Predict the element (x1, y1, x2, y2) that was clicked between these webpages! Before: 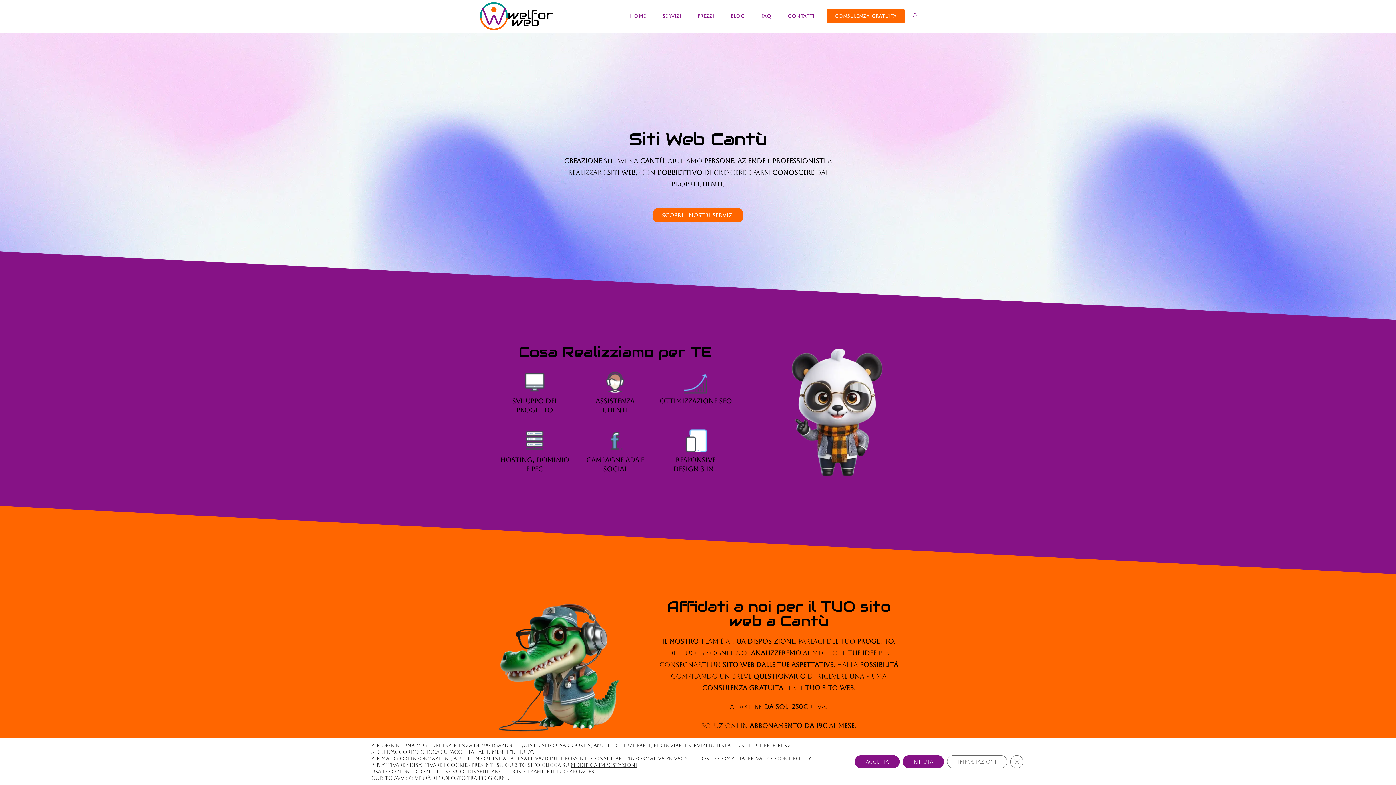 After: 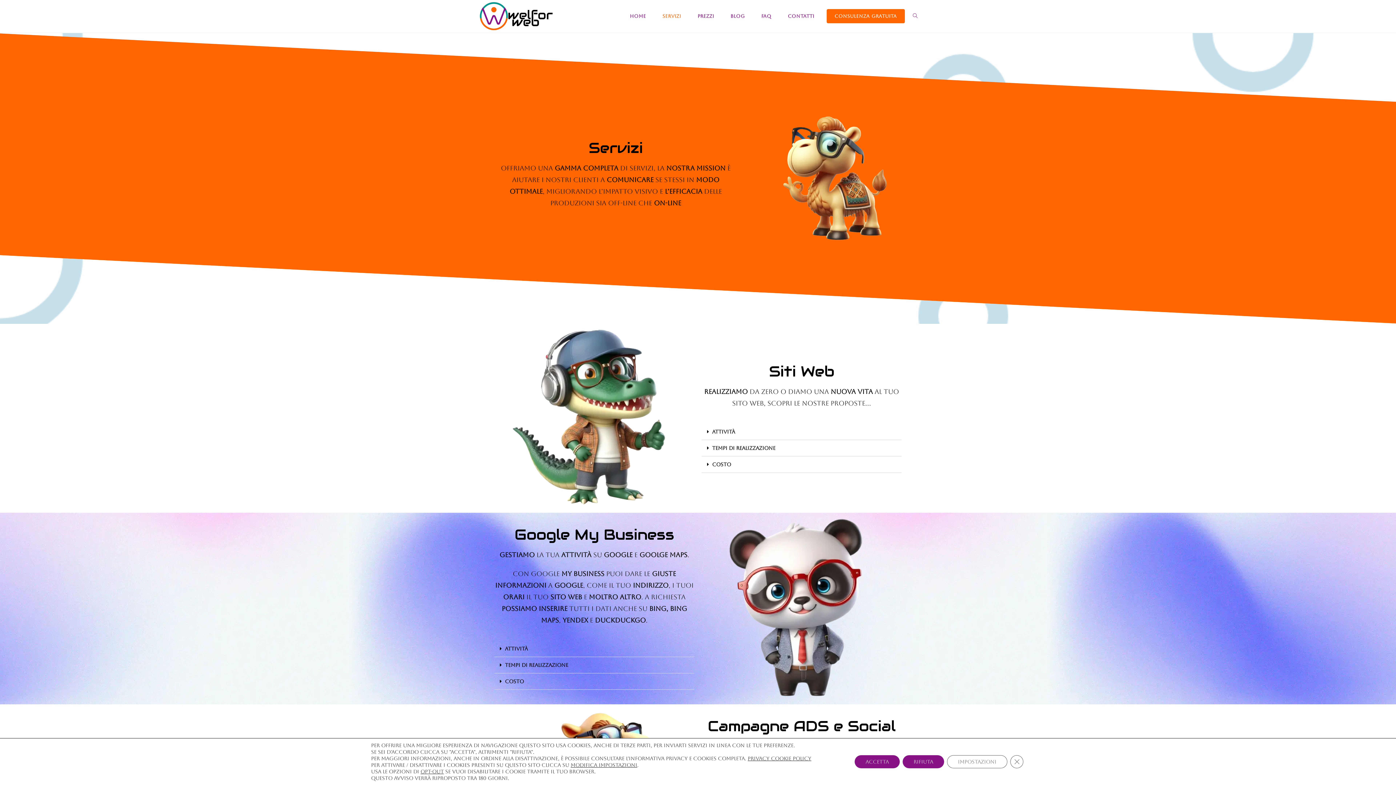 Action: label: SCOPRI I NOSTRI SERVIZI bbox: (653, 208, 742, 222)